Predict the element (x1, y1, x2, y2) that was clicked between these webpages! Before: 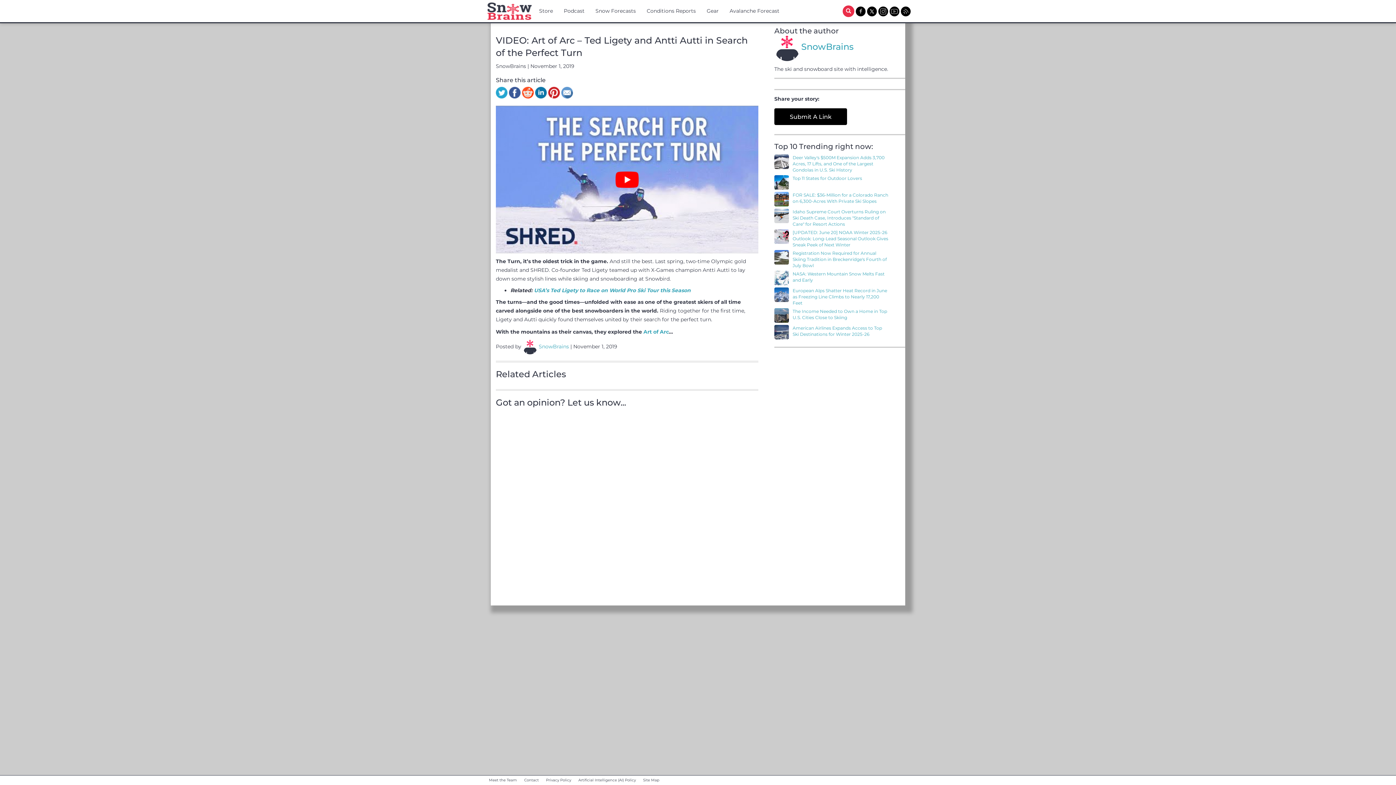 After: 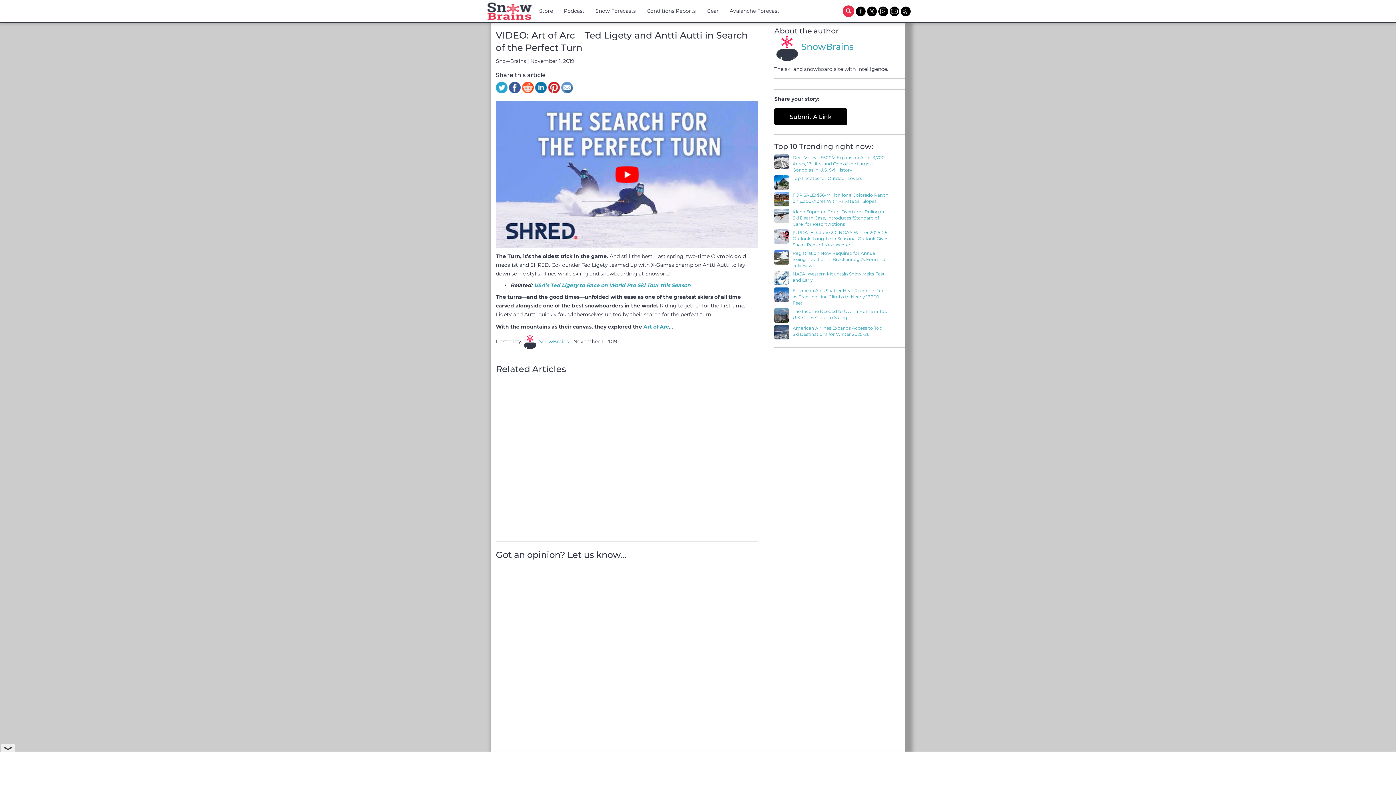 Action: bbox: (561, 86, 573, 98)